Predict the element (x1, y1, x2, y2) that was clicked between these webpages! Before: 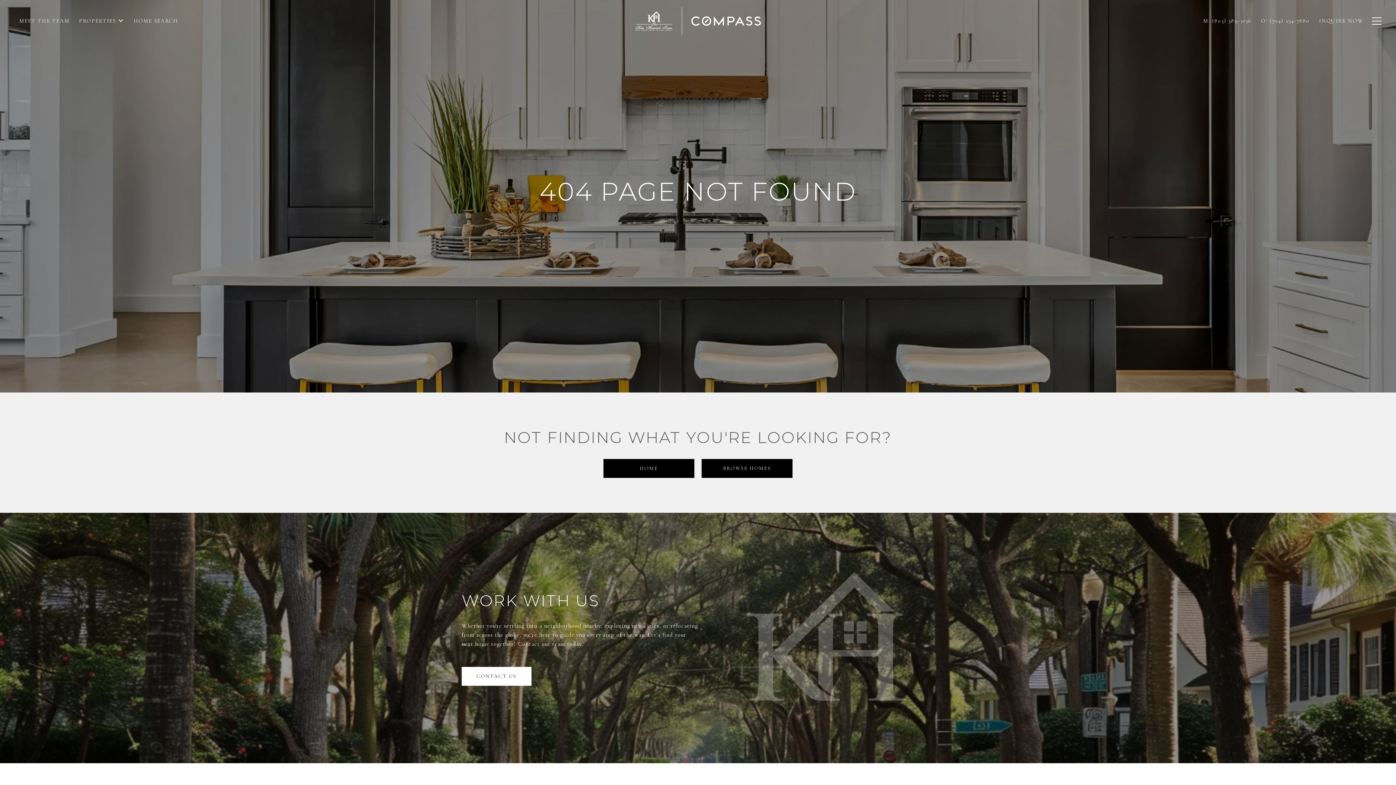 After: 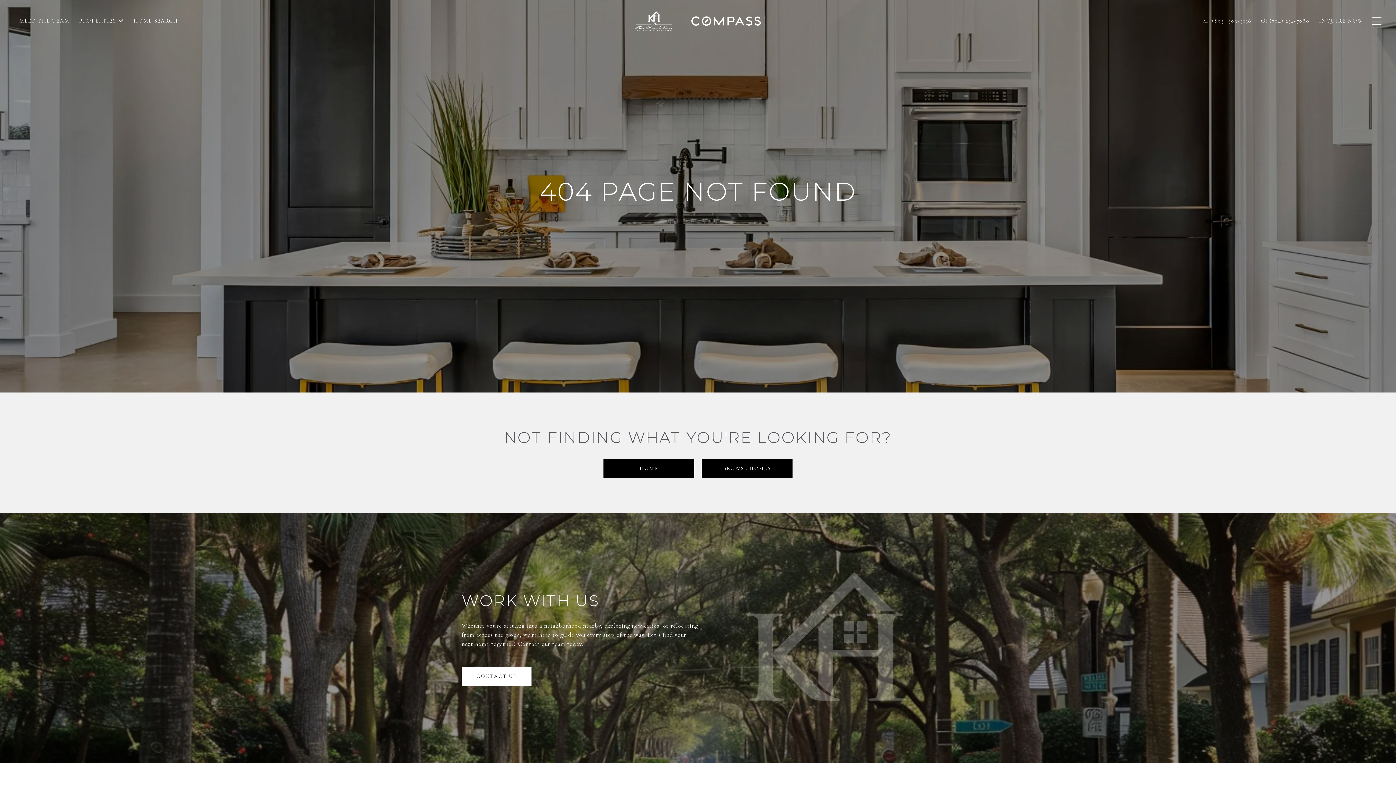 Action: bbox: (1198, 11, 1256, 30) label: M: (803) 389-3136